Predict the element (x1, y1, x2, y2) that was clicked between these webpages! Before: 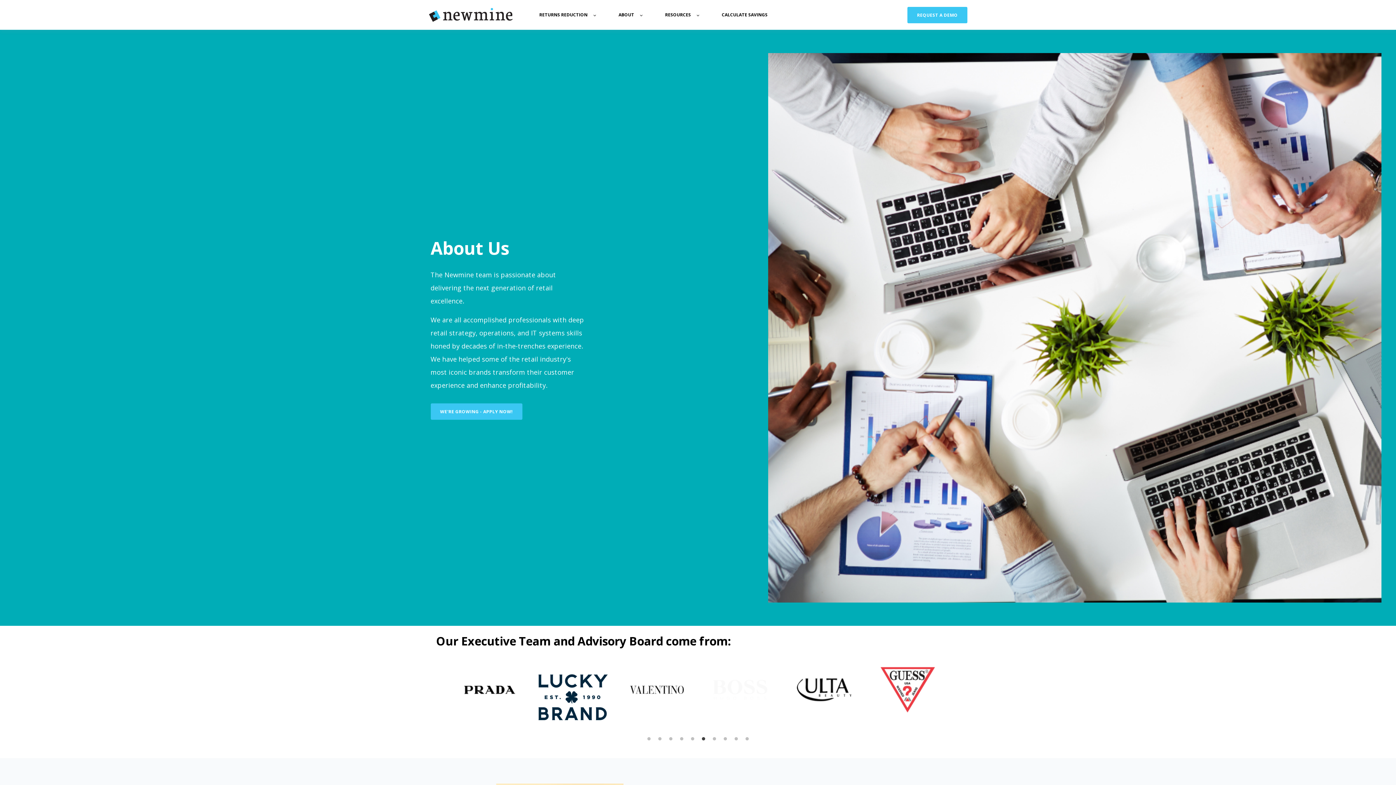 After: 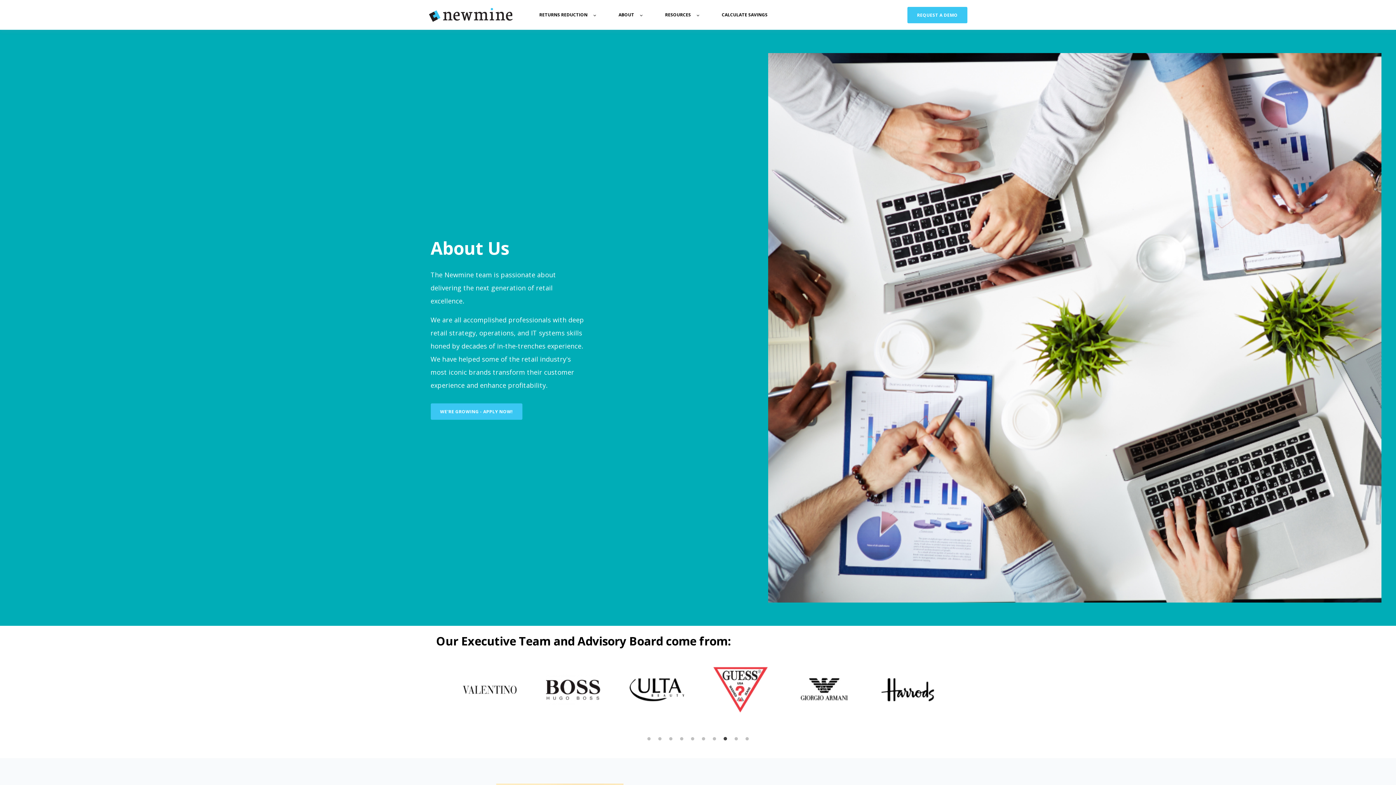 Action: bbox: (721, 736, 729, 743) label: 8 of 2